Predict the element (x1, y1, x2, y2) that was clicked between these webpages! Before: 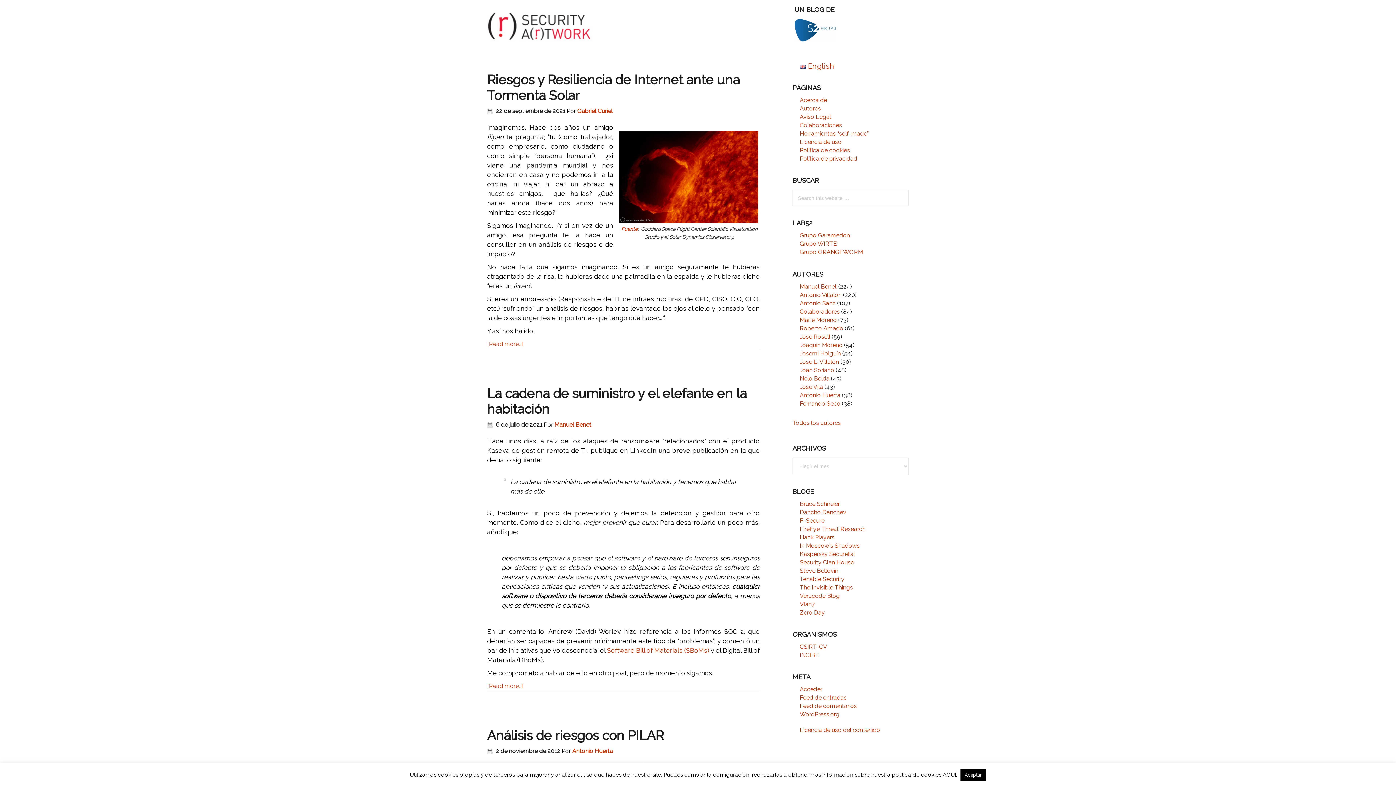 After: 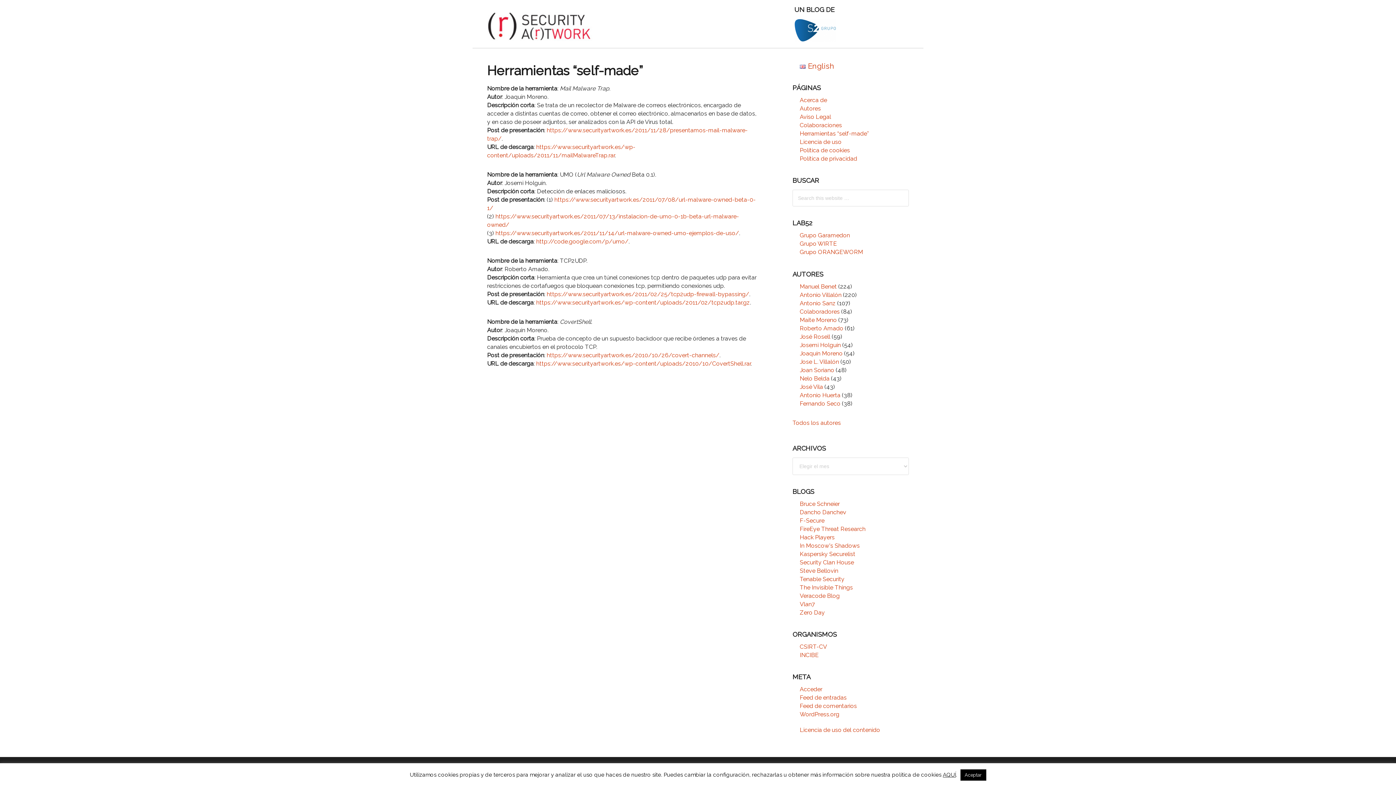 Action: bbox: (800, 130, 869, 137) label: Herramientas “self-made”